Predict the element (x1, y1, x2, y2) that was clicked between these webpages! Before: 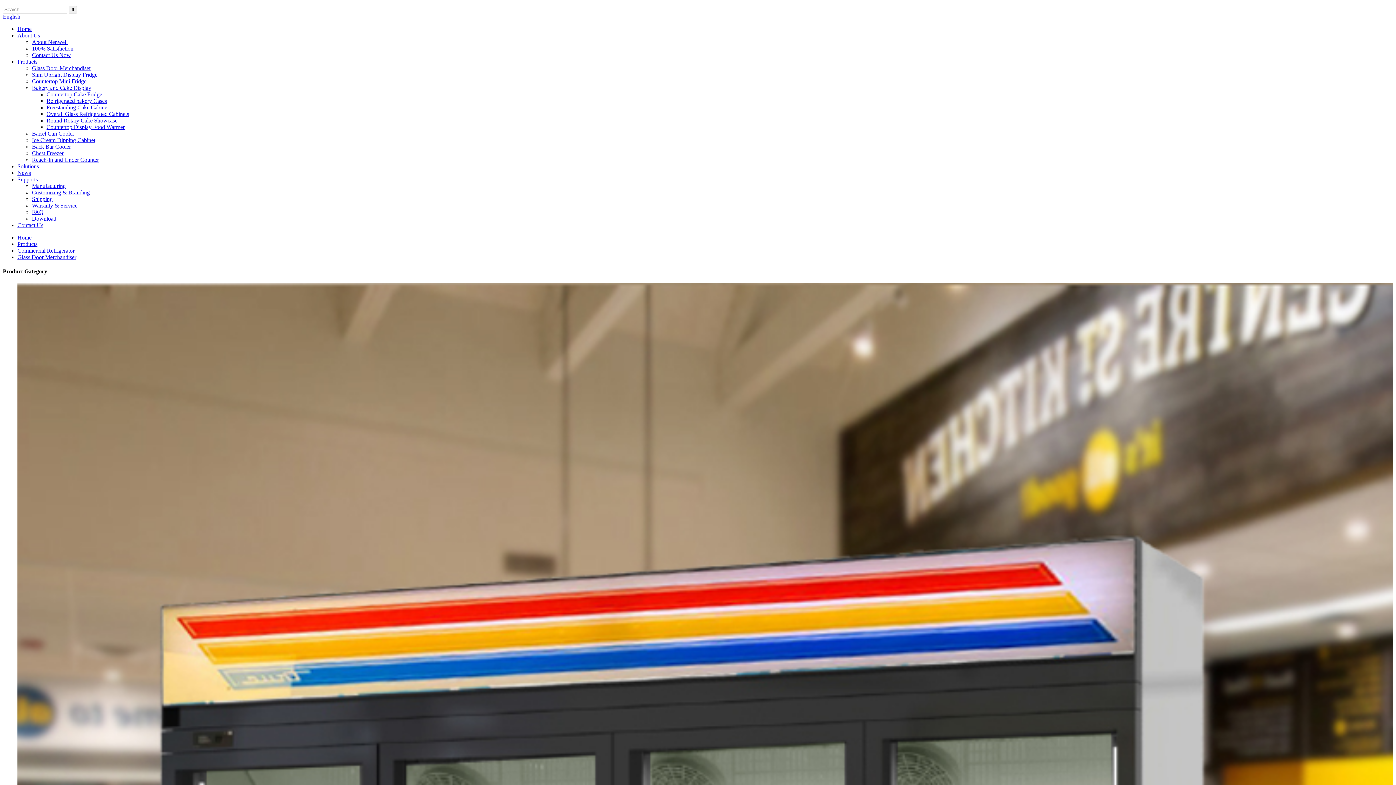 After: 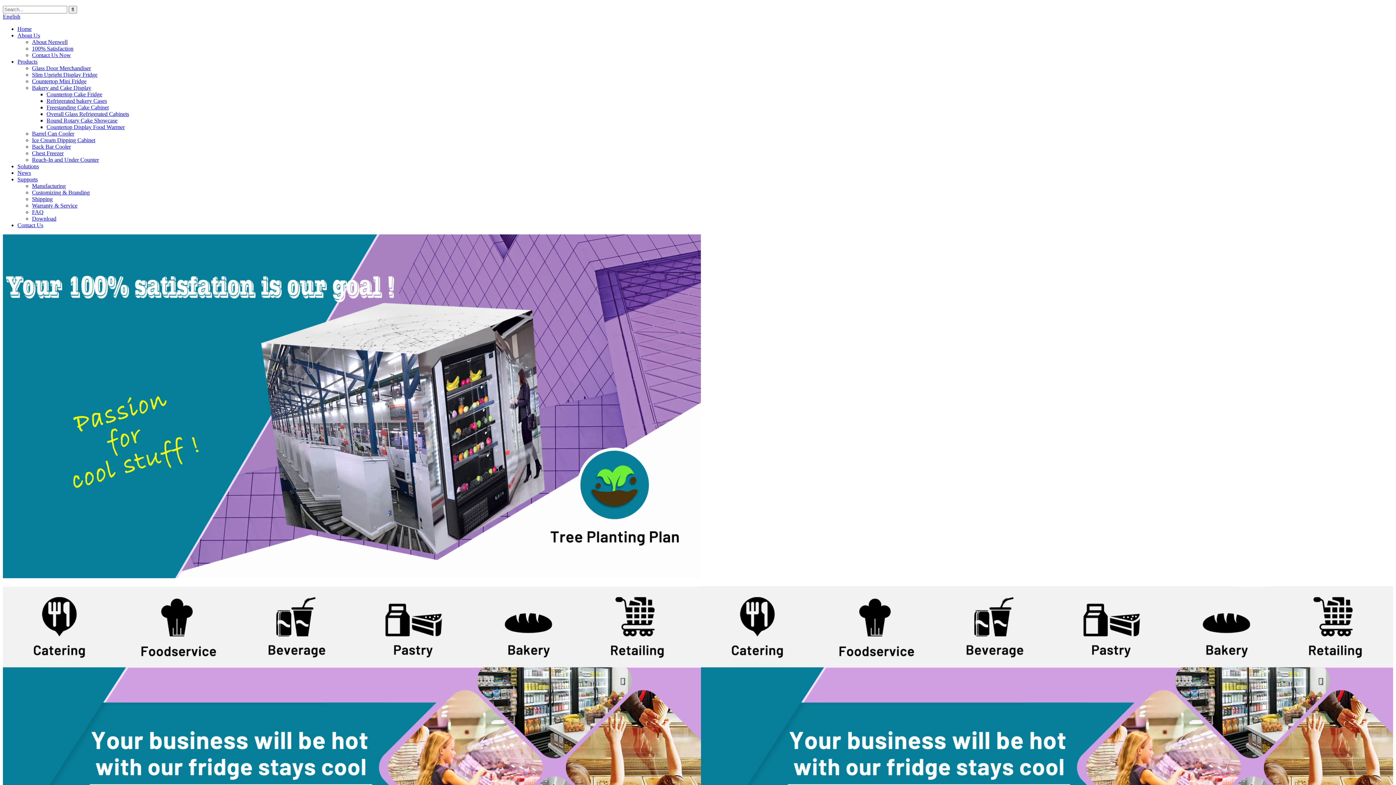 Action: bbox: (17, 234, 31, 240) label: Home